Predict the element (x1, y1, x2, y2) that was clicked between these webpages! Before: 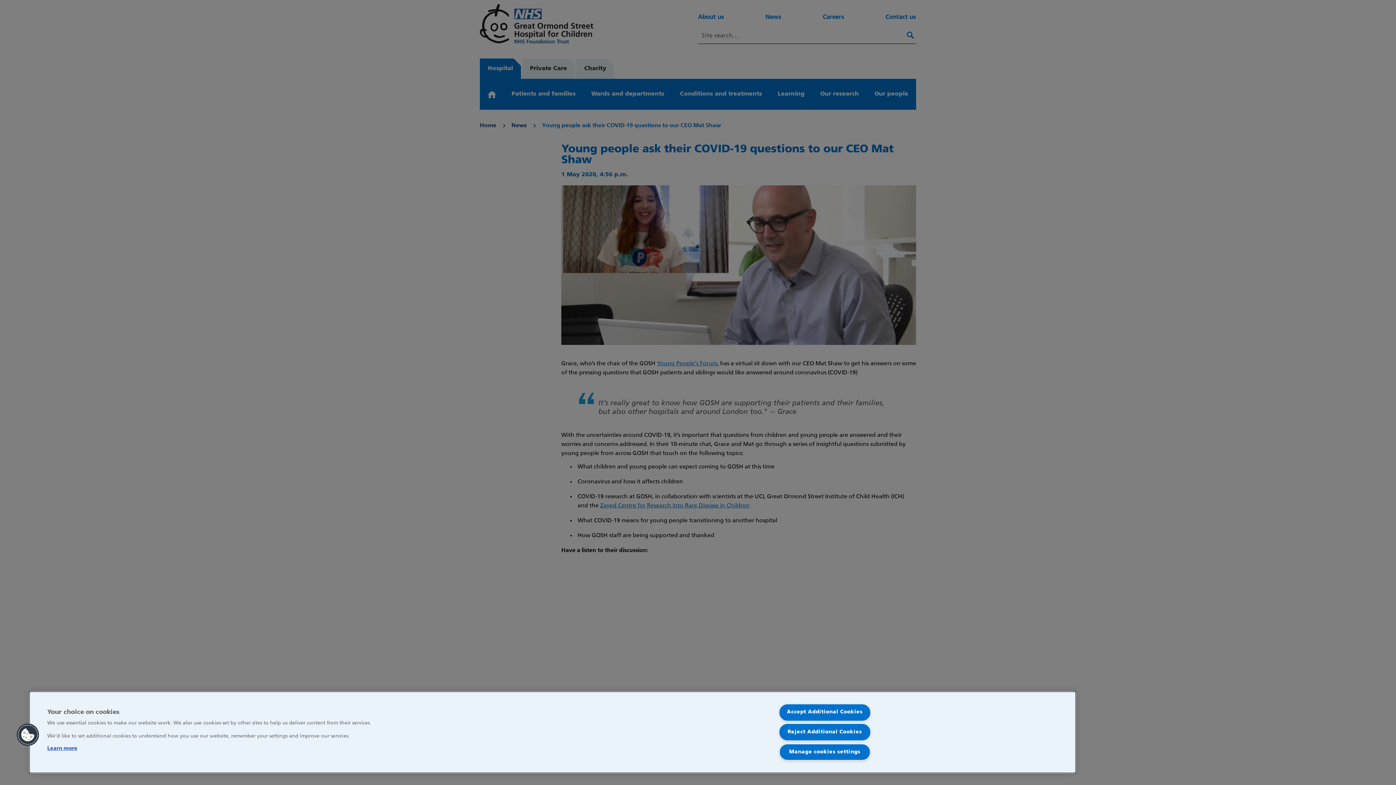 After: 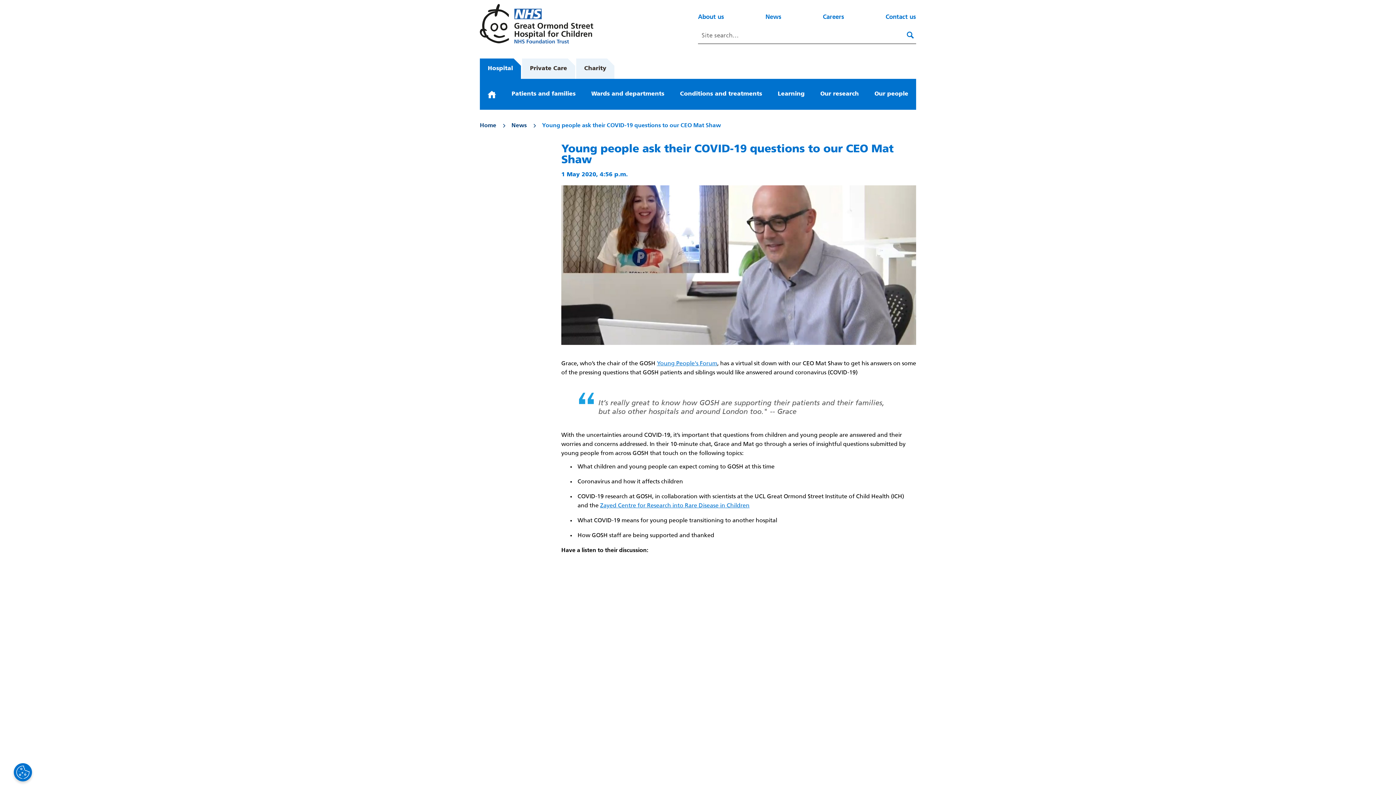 Action: label: Reject Additional Cookies bbox: (779, 724, 870, 740)